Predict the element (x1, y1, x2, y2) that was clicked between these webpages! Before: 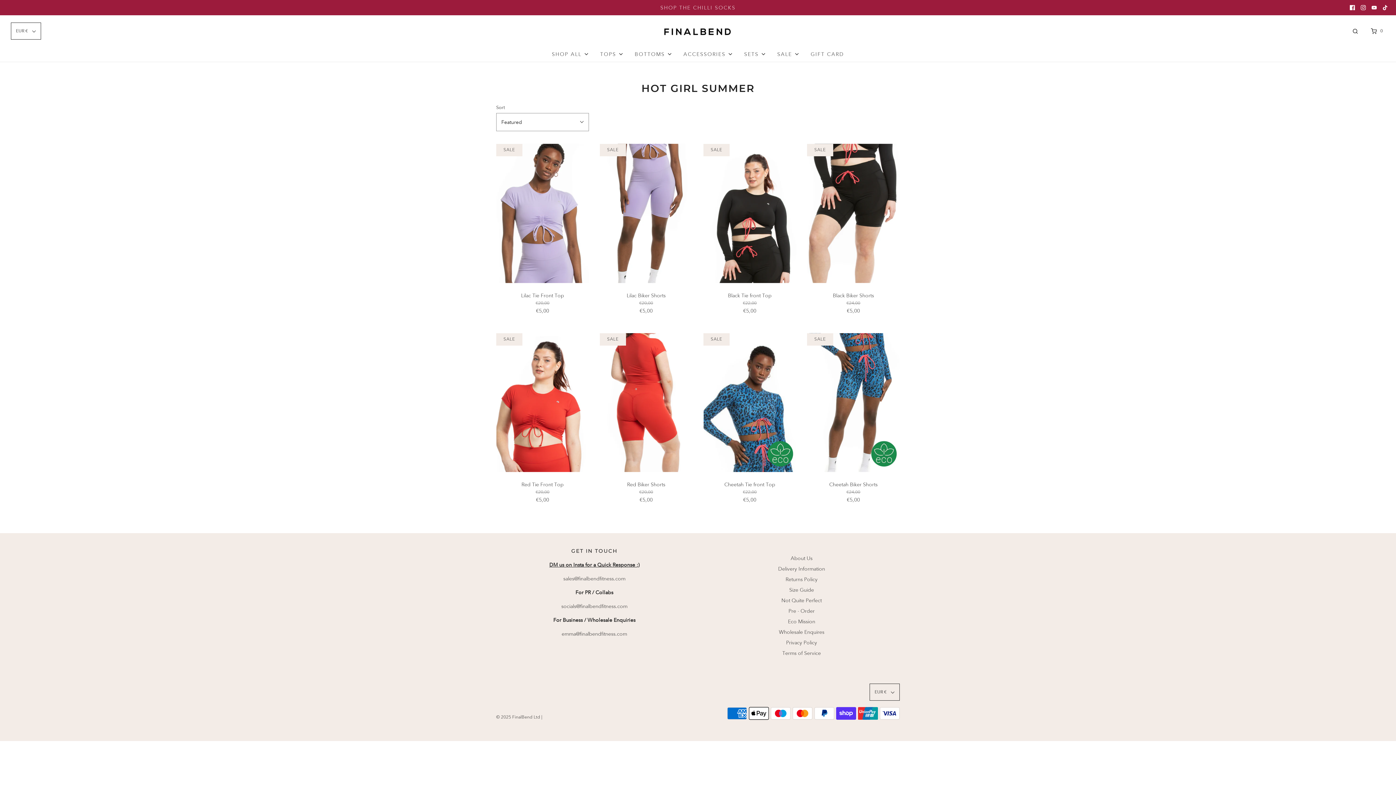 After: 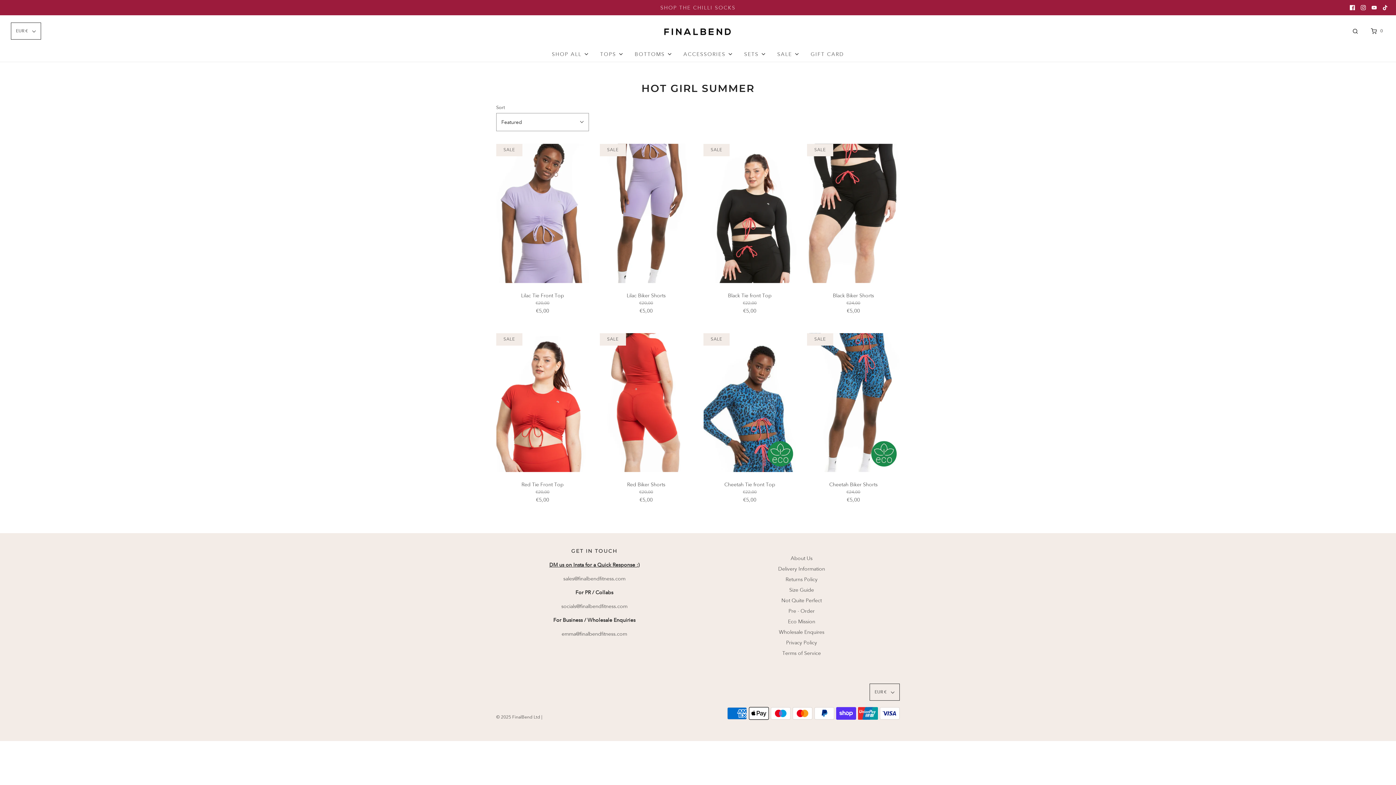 Action: bbox: (1372, 5, 1377, 10)